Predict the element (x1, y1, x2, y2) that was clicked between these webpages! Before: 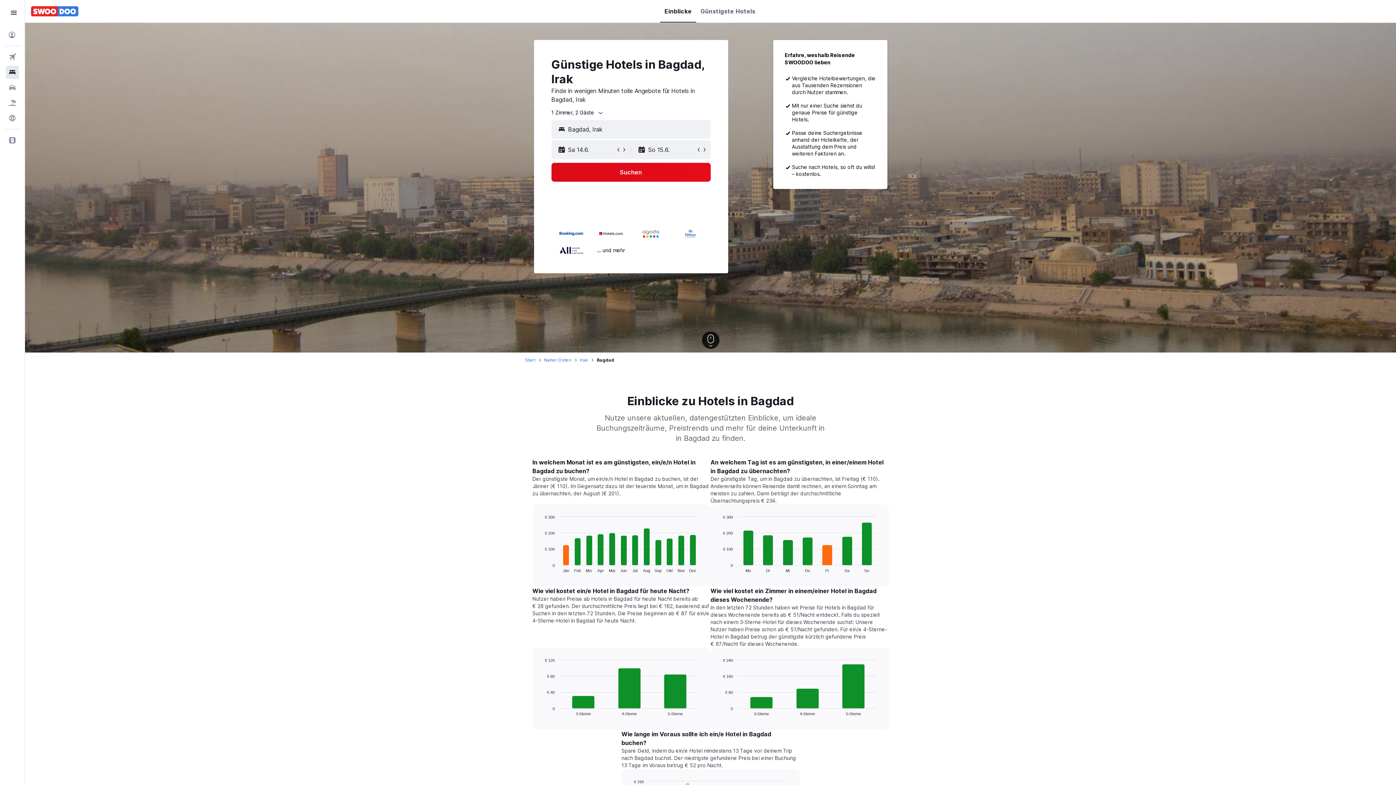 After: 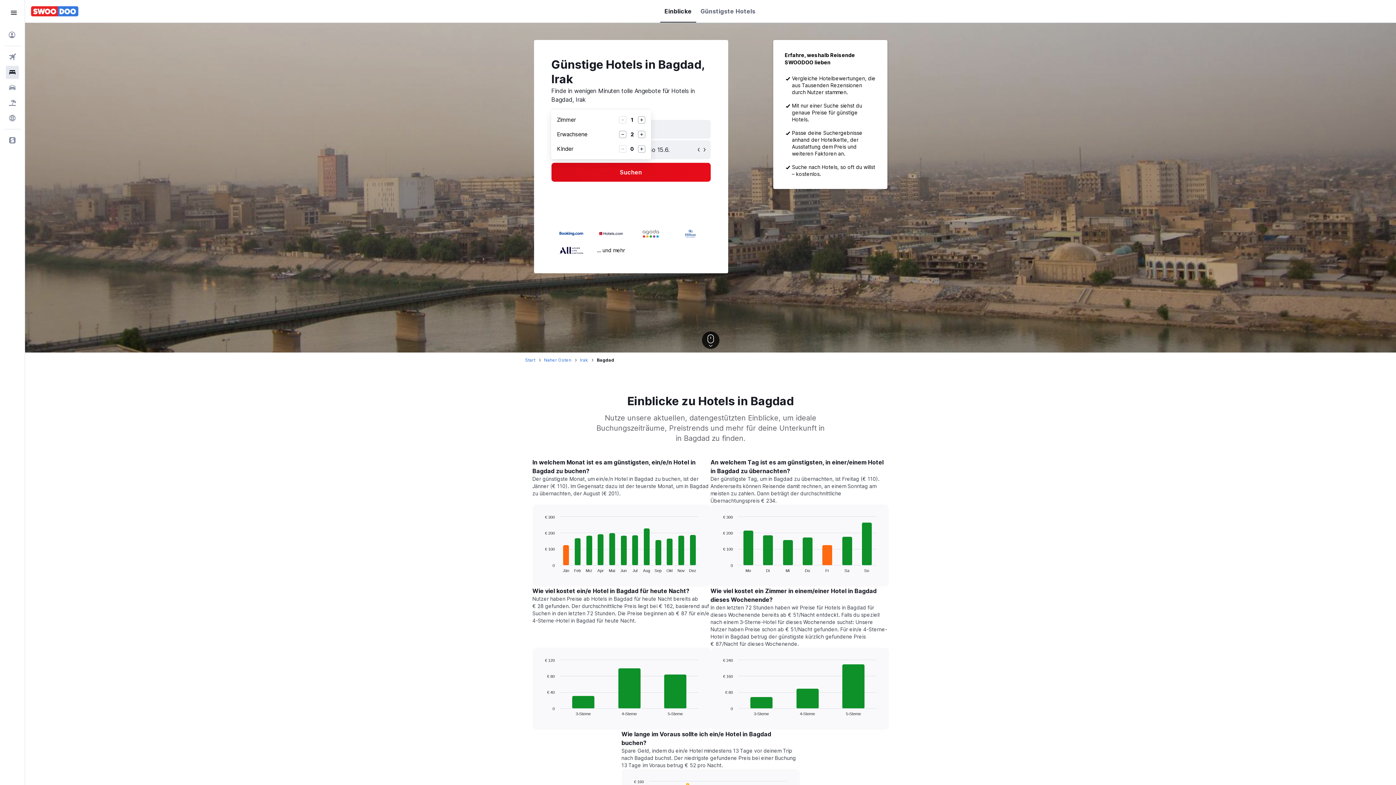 Action: label: 1 Zimmer, 2 Gäste bbox: (551, 109, 603, 115)